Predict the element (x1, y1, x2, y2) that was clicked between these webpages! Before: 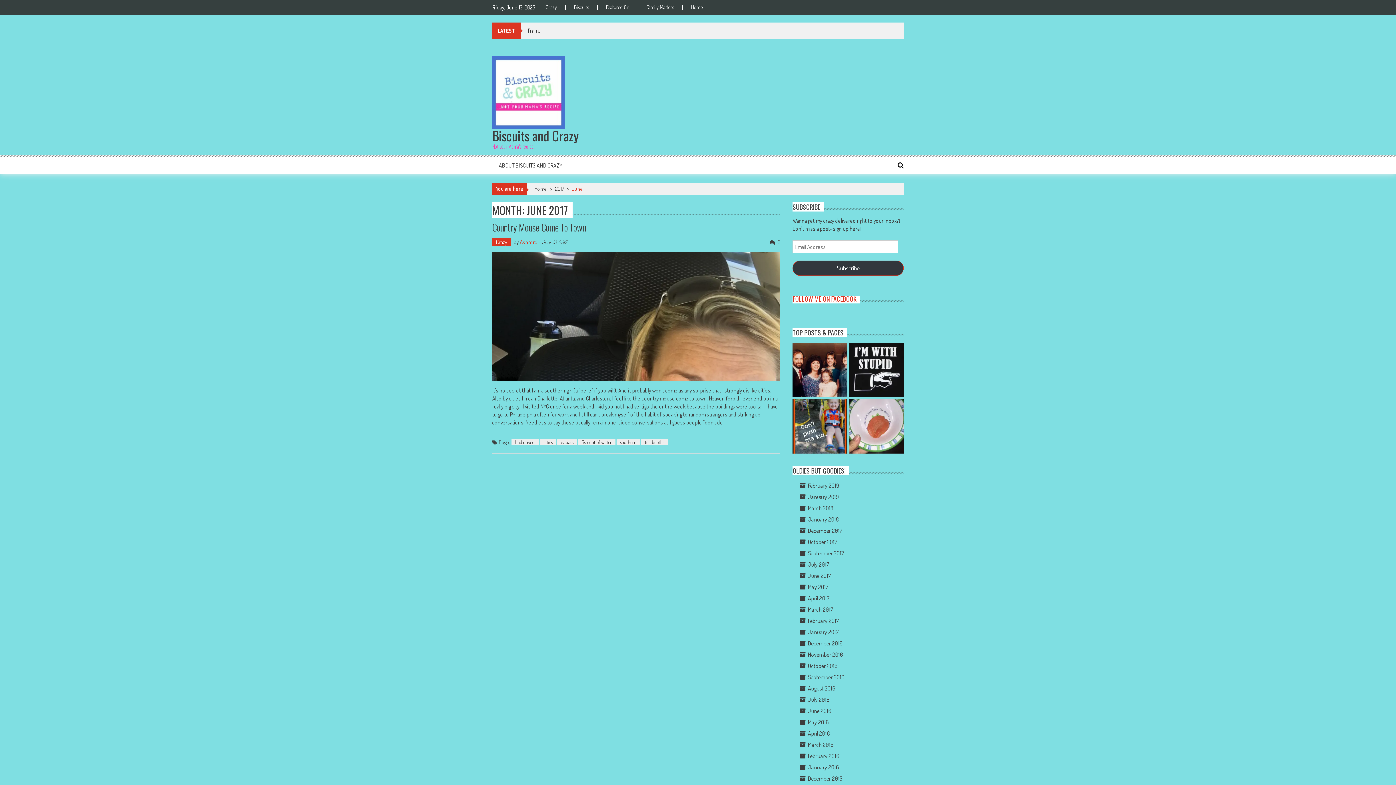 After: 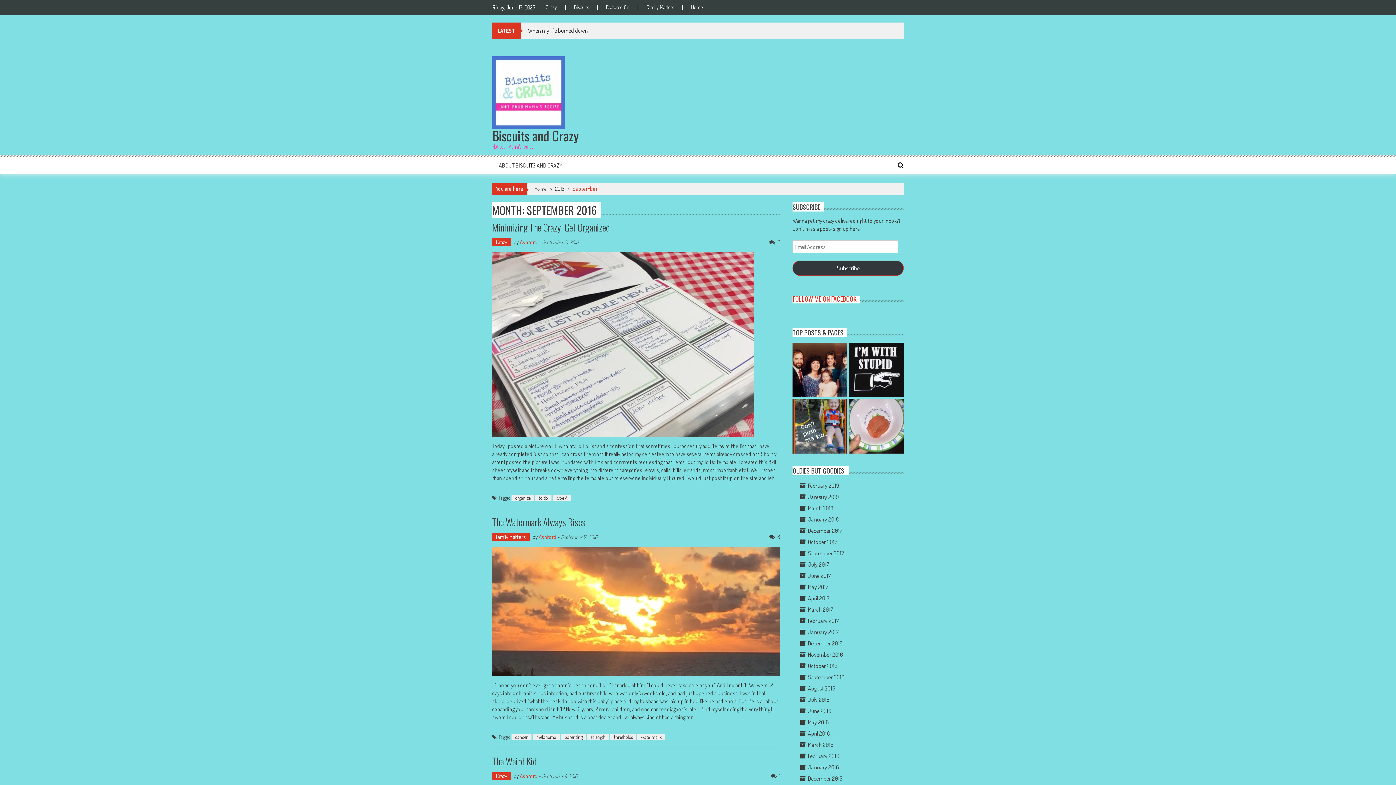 Action: bbox: (808, 673, 844, 681) label: September 2016